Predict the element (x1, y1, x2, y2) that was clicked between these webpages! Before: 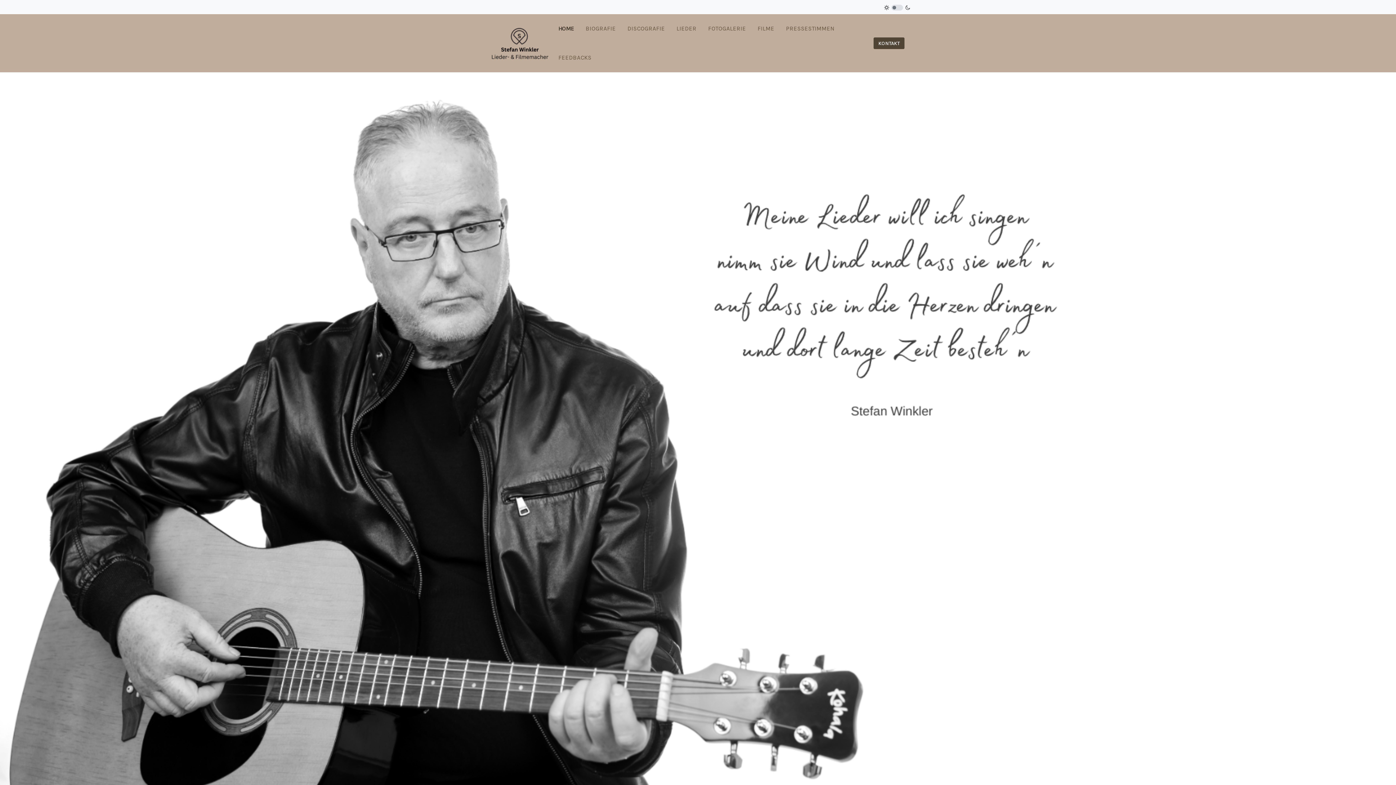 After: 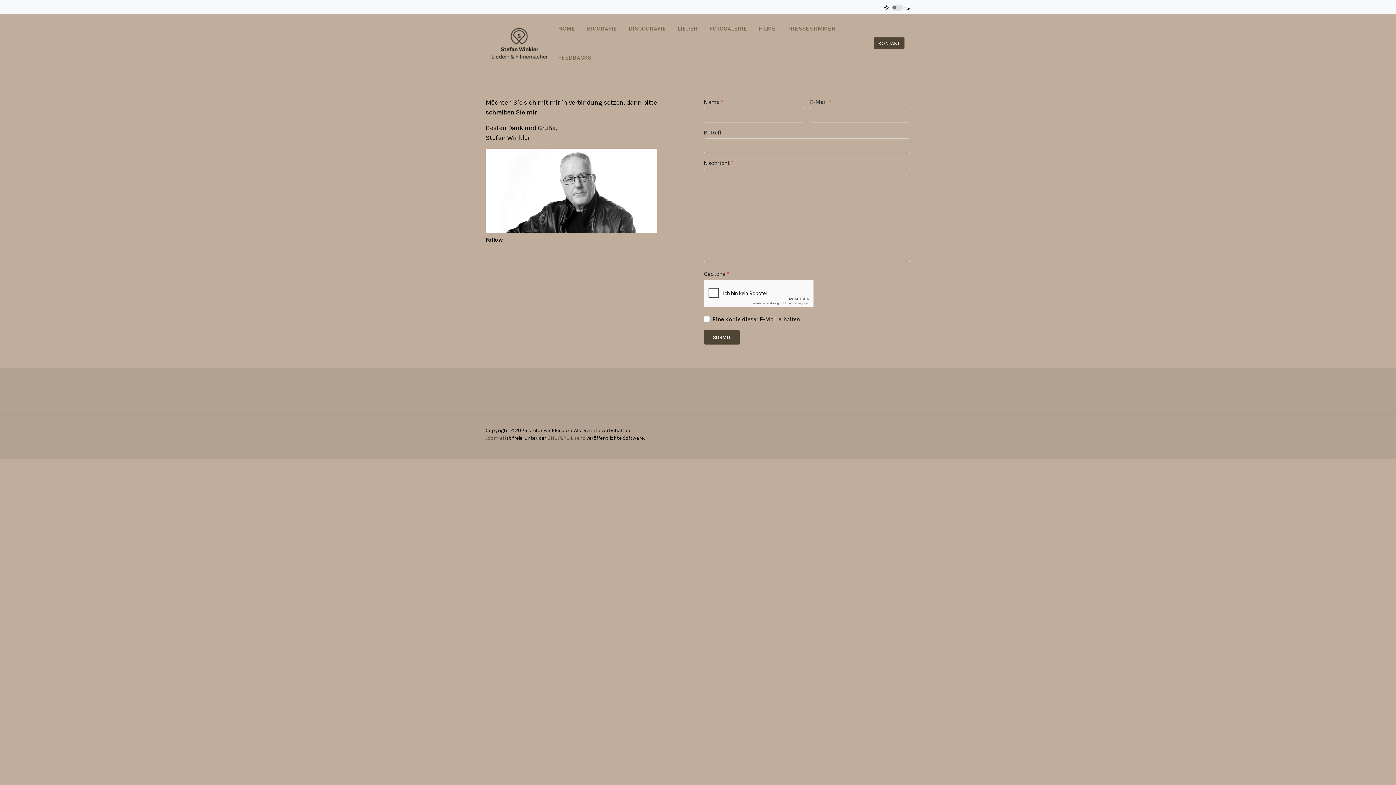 Action: bbox: (873, 37, 904, 49) label: KONTAKT